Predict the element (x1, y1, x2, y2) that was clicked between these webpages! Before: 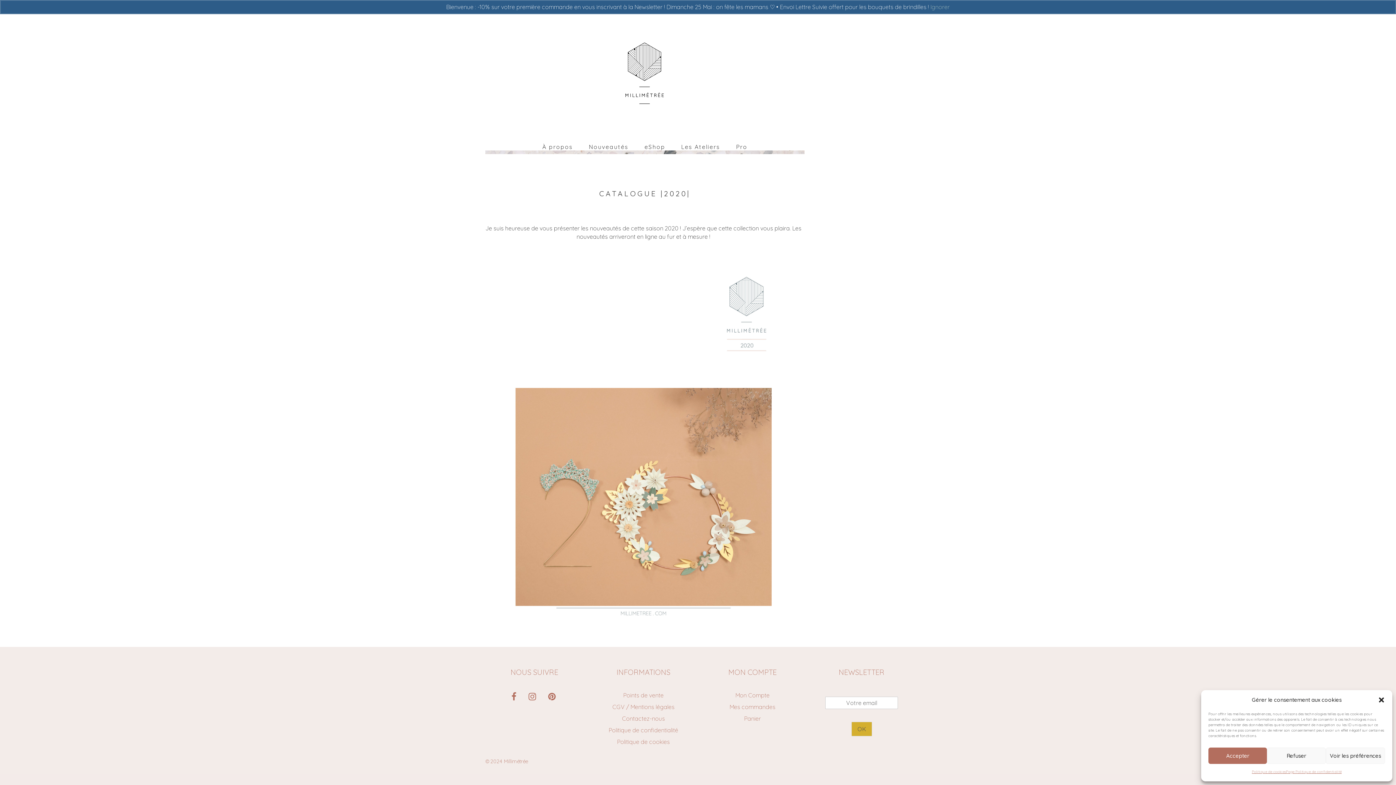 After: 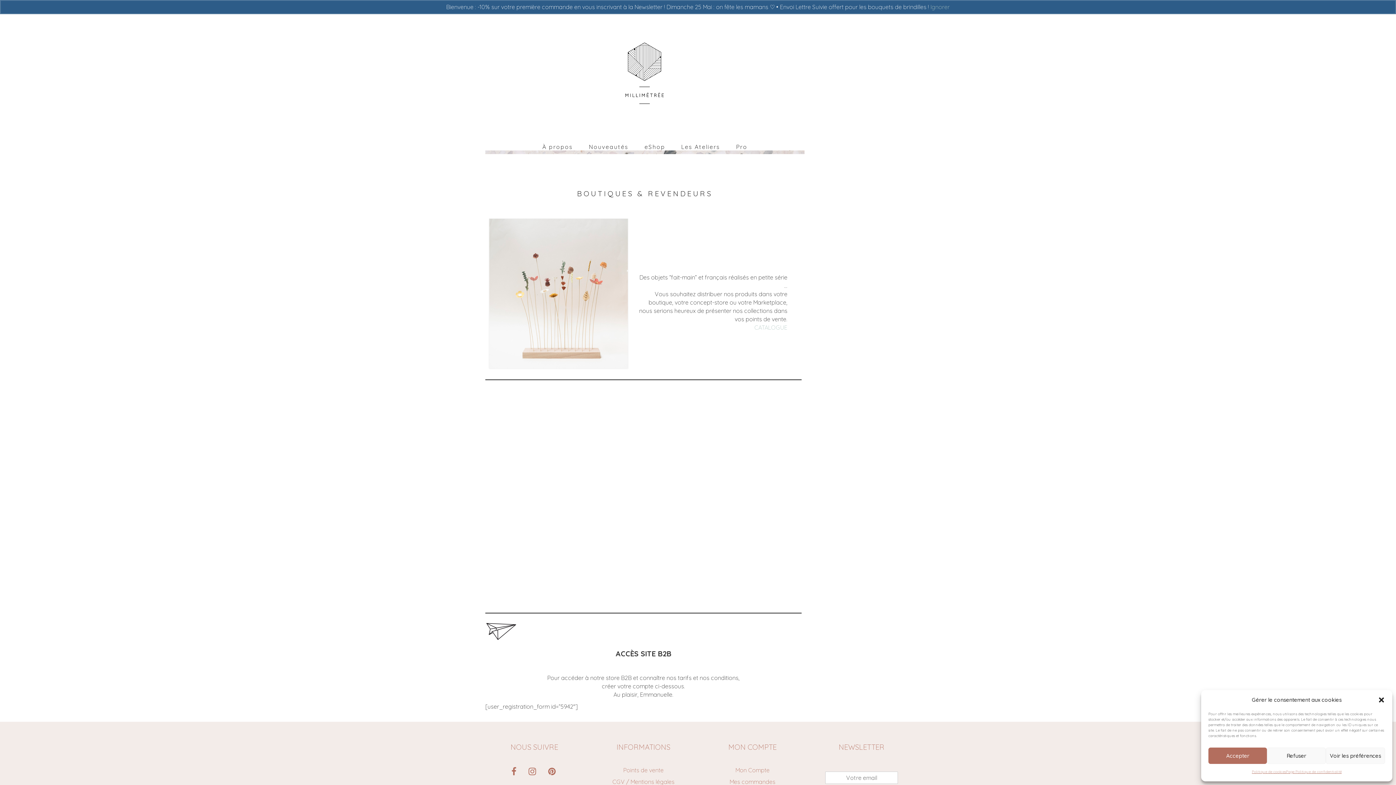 Action: bbox: (729, 139, 754, 153) label: Pro